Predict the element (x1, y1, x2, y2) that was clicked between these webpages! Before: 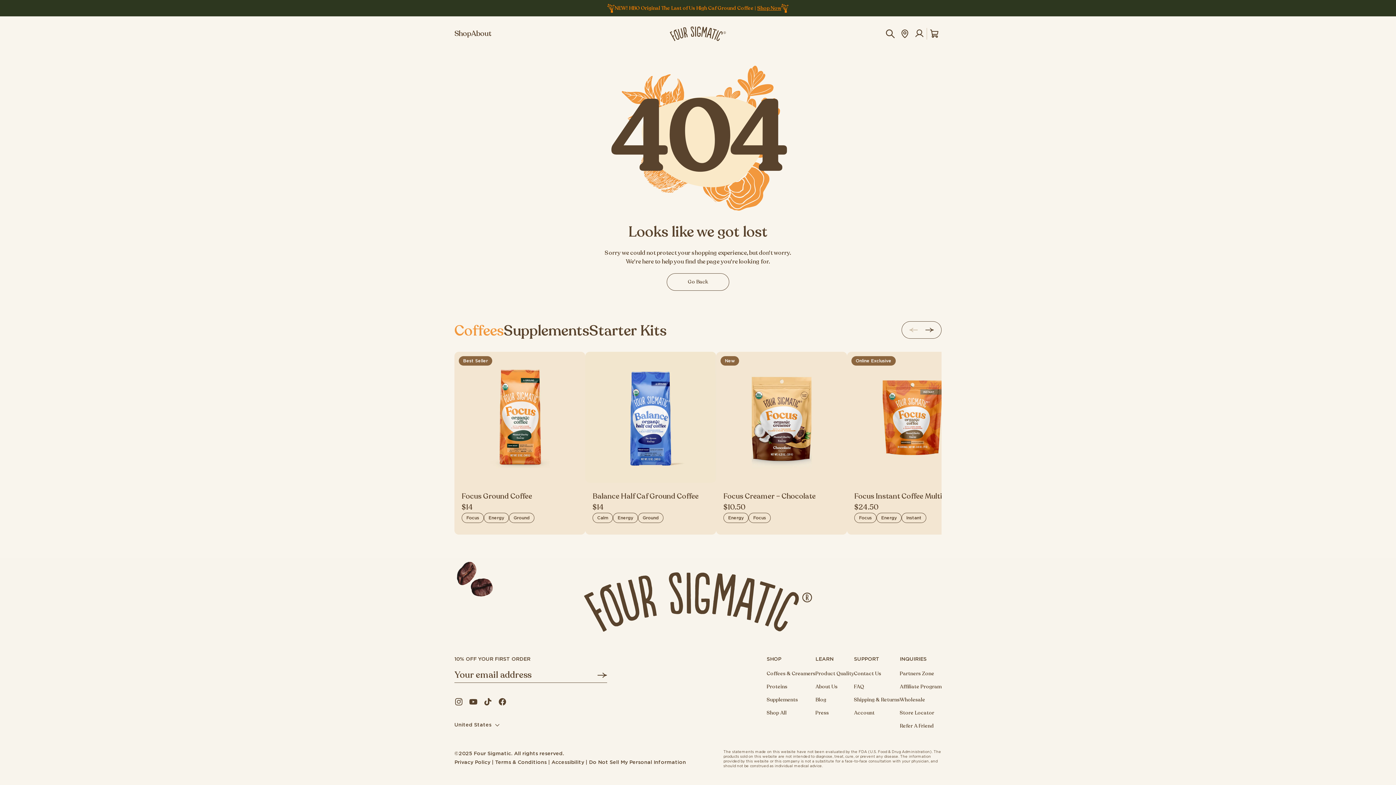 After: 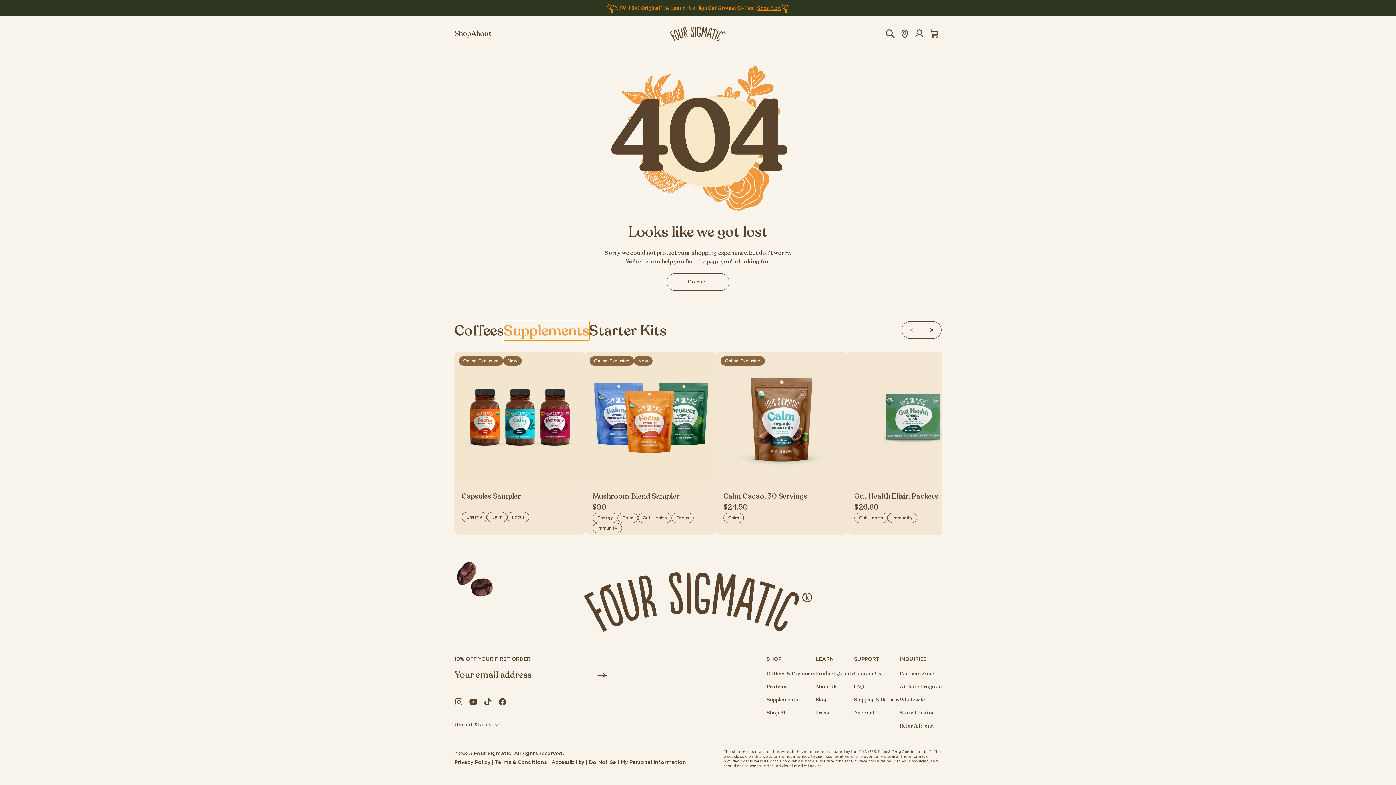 Action: label: Supplements bbox: (504, 321, 589, 340)